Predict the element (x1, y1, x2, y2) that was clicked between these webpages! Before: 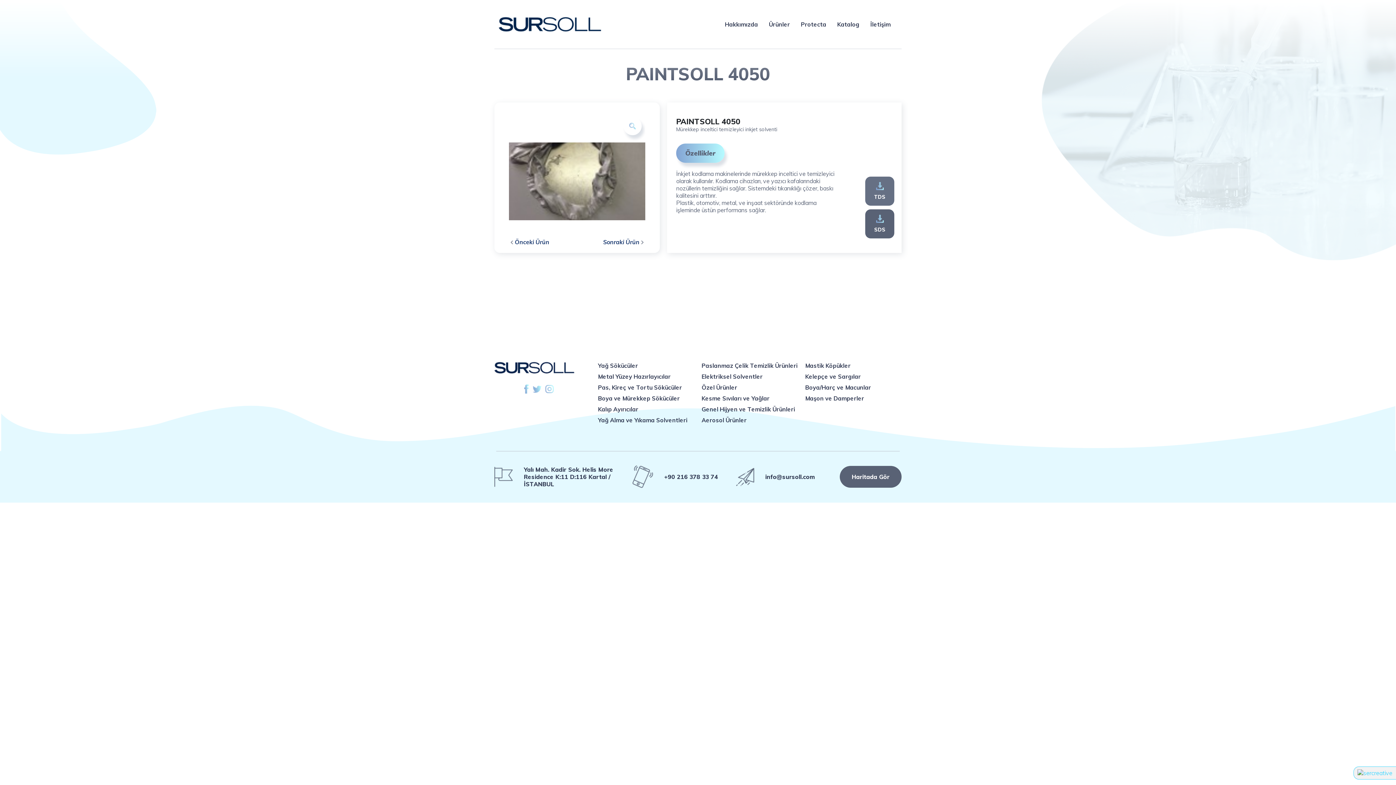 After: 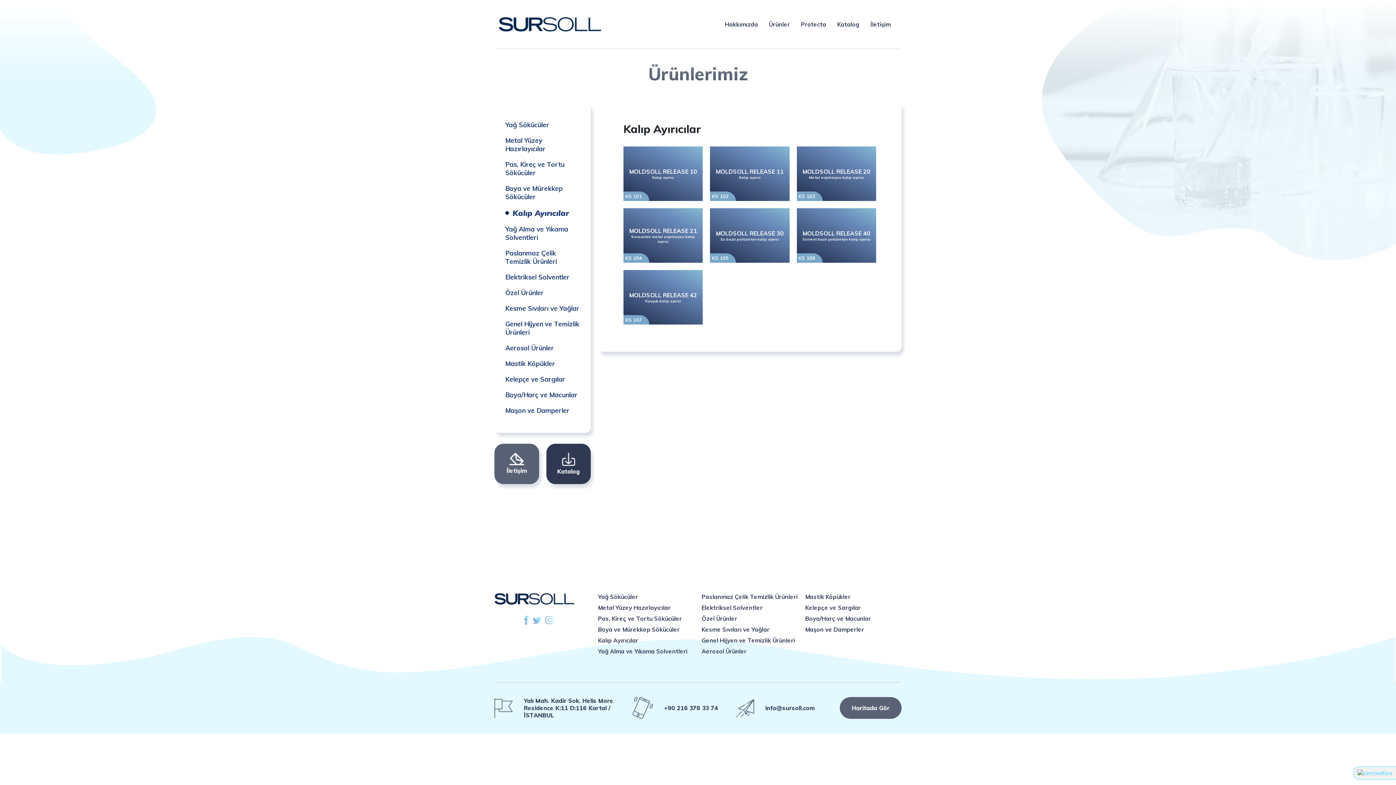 Action: bbox: (598, 405, 638, 413) label: Kalıp Ayırıcılar